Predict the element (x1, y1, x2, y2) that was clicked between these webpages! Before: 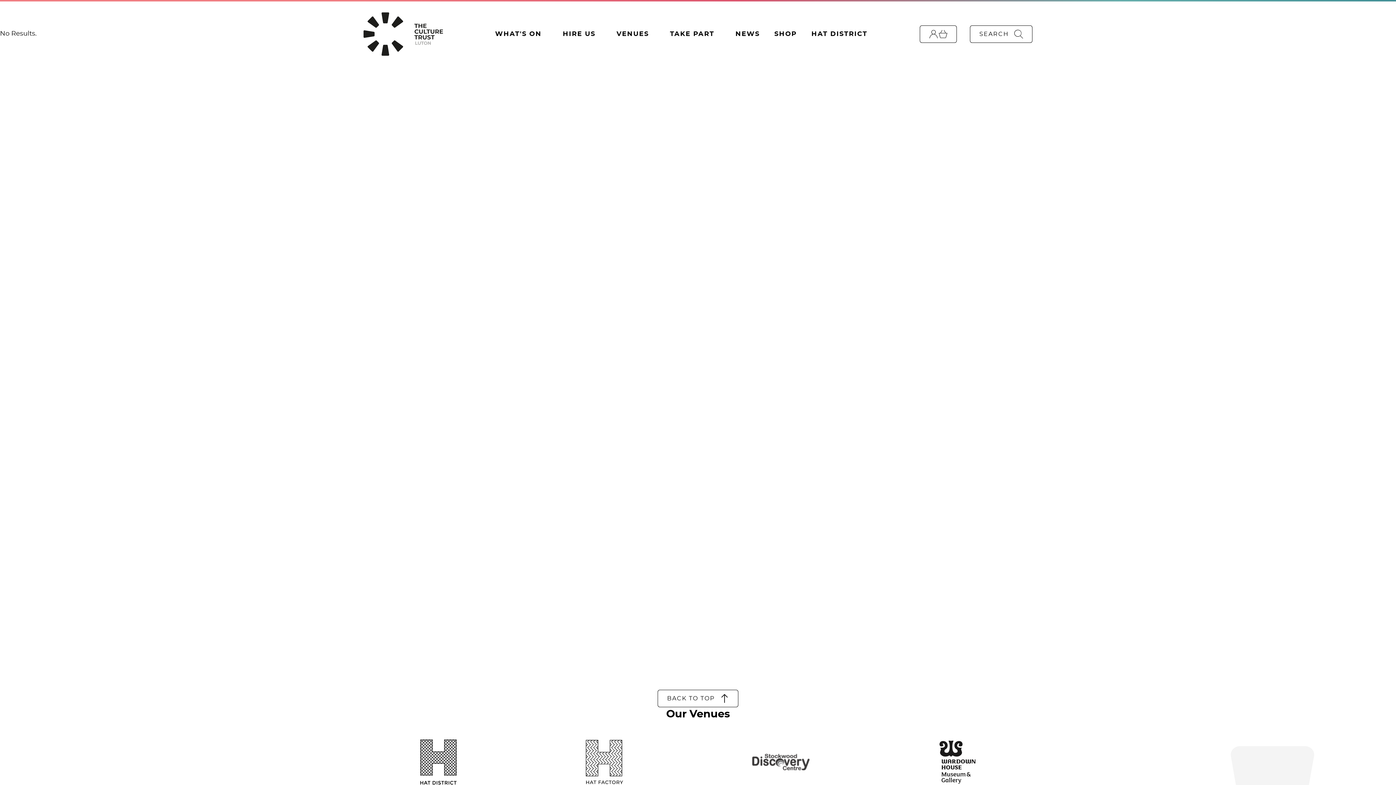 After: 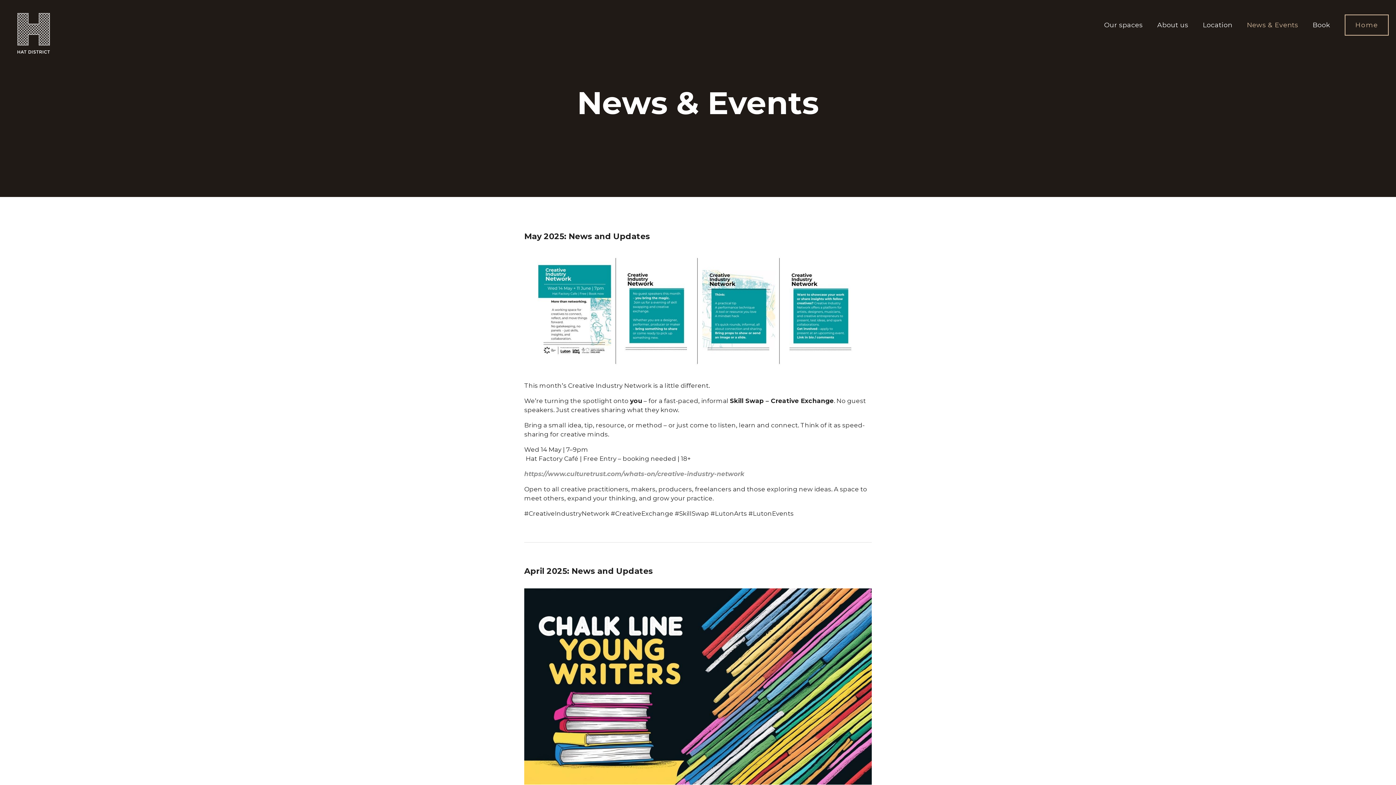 Action: bbox: (811, 29, 867, 39) label: HAT DISTRICT